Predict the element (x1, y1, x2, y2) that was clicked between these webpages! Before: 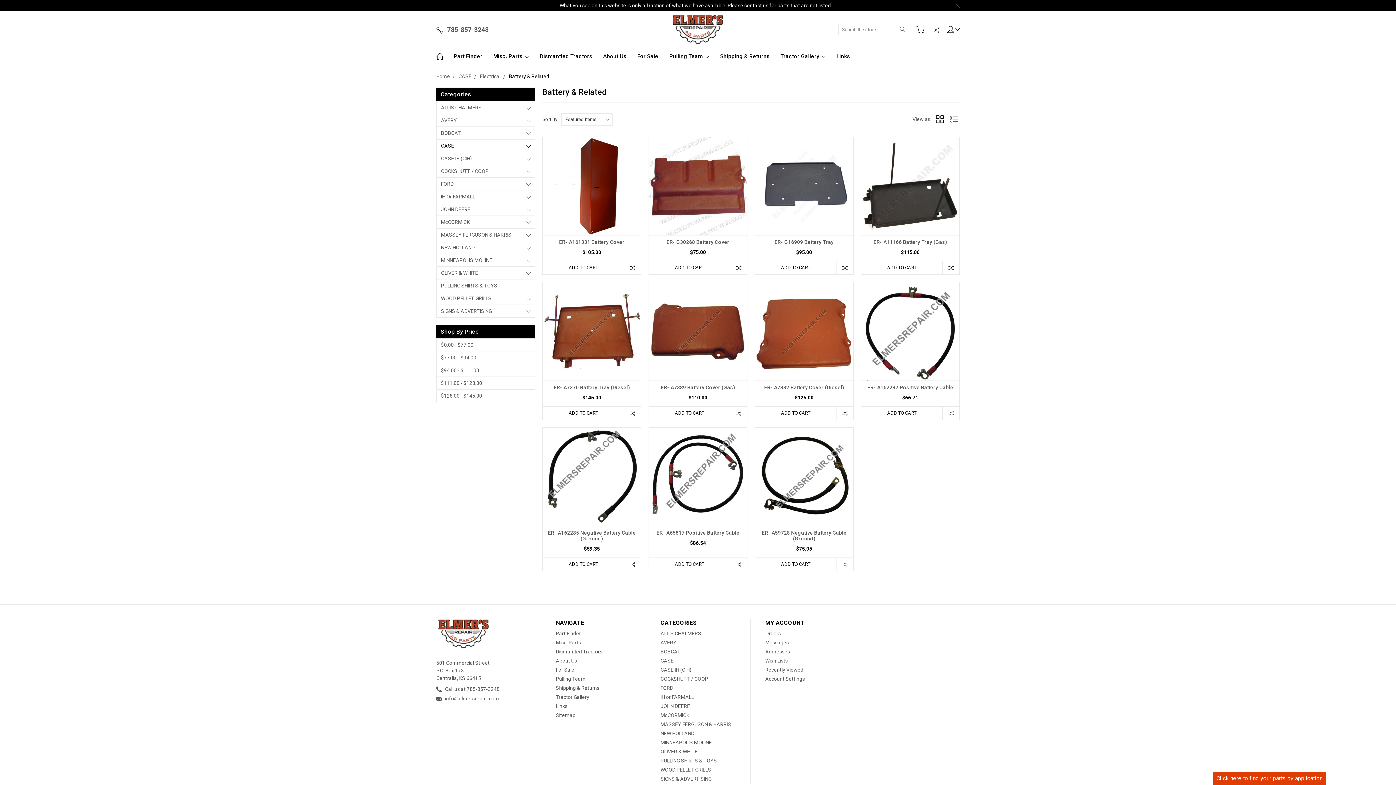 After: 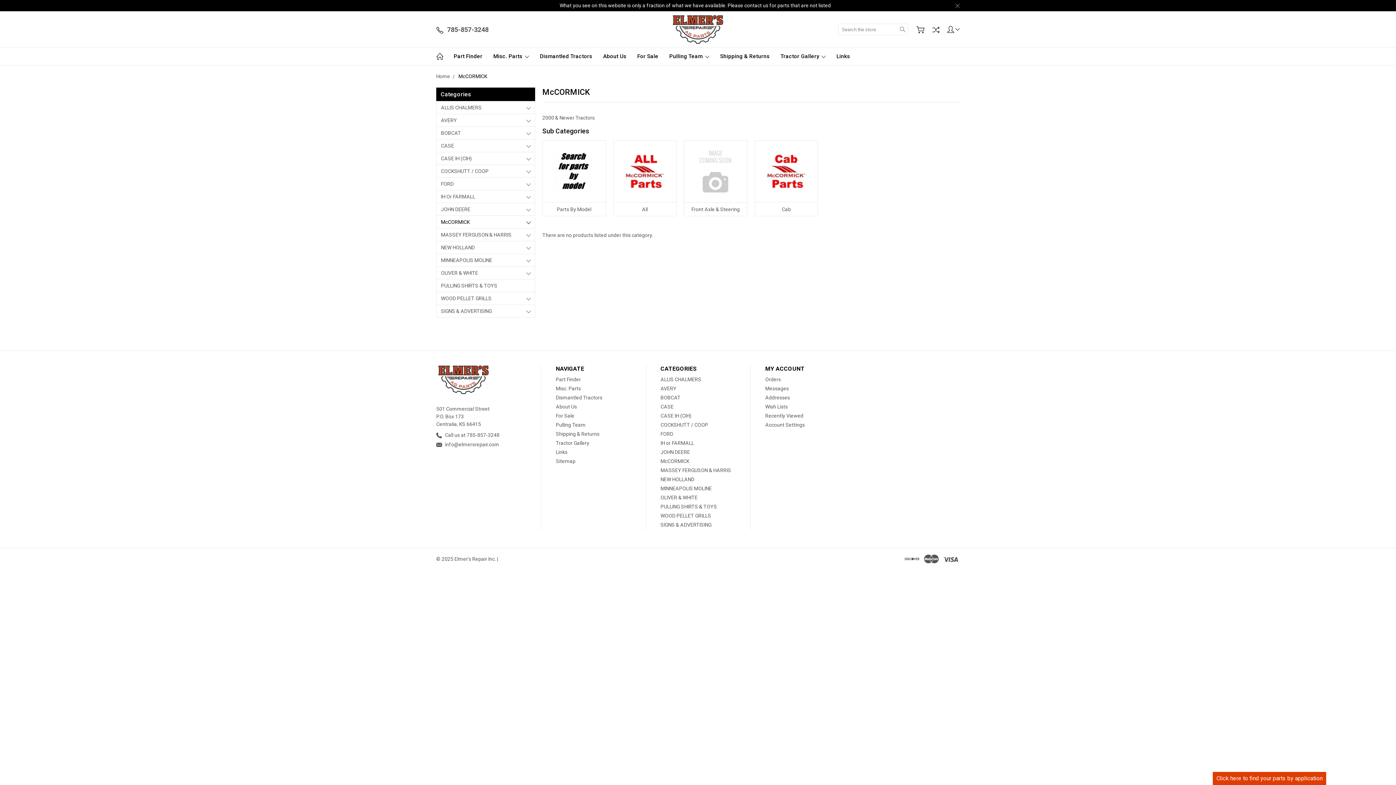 Action: label: McCORMICK bbox: (436, 216, 534, 228)